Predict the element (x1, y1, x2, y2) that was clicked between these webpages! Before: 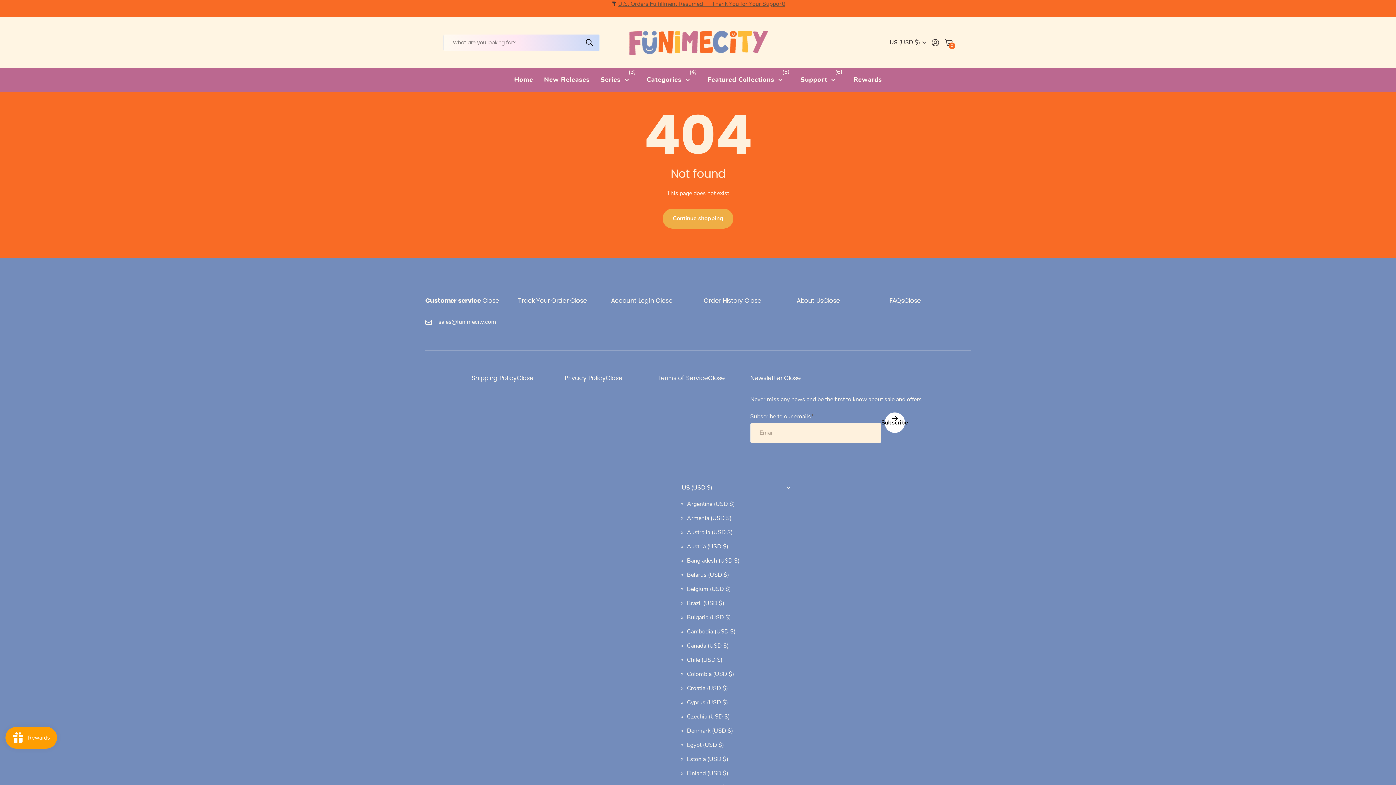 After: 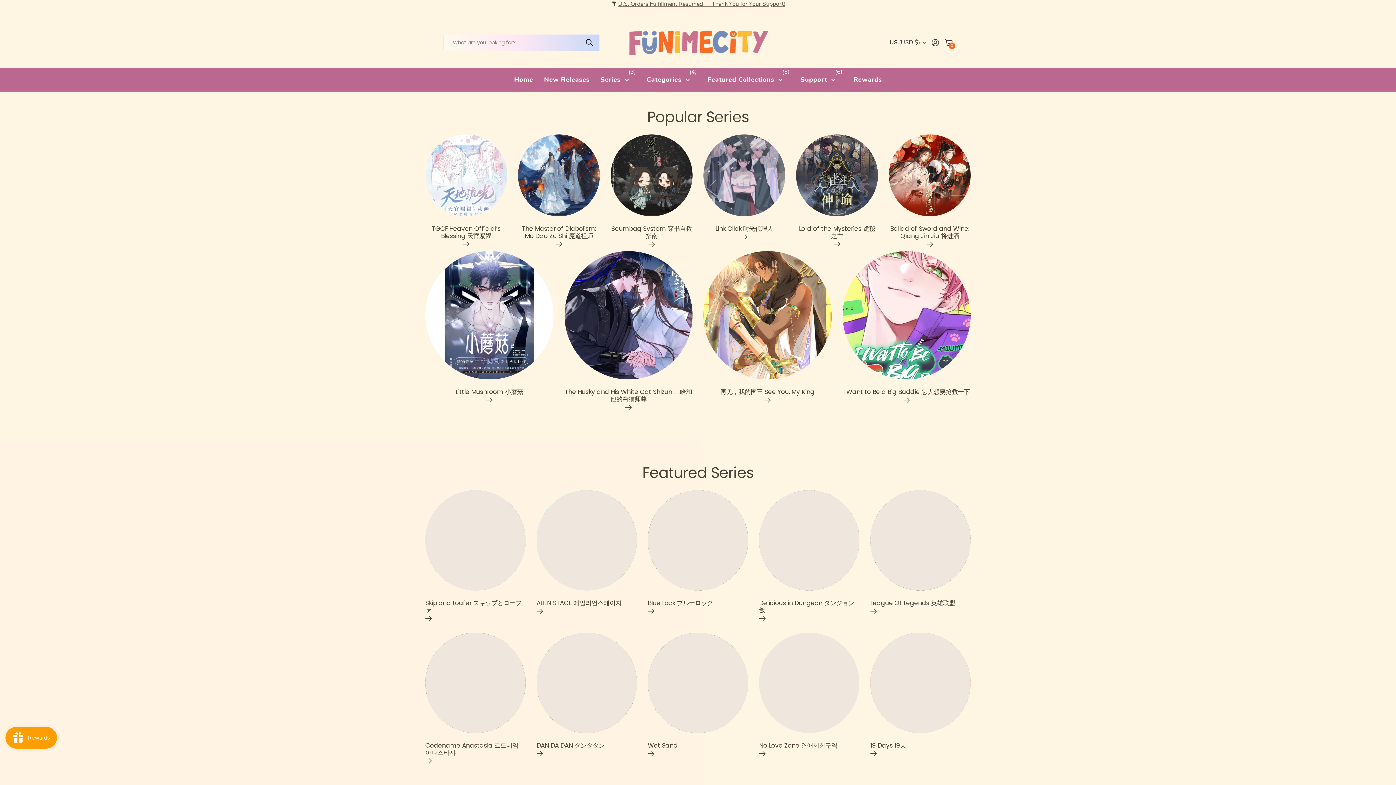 Action: bbox: (514, 68, 533, 91) label: Home